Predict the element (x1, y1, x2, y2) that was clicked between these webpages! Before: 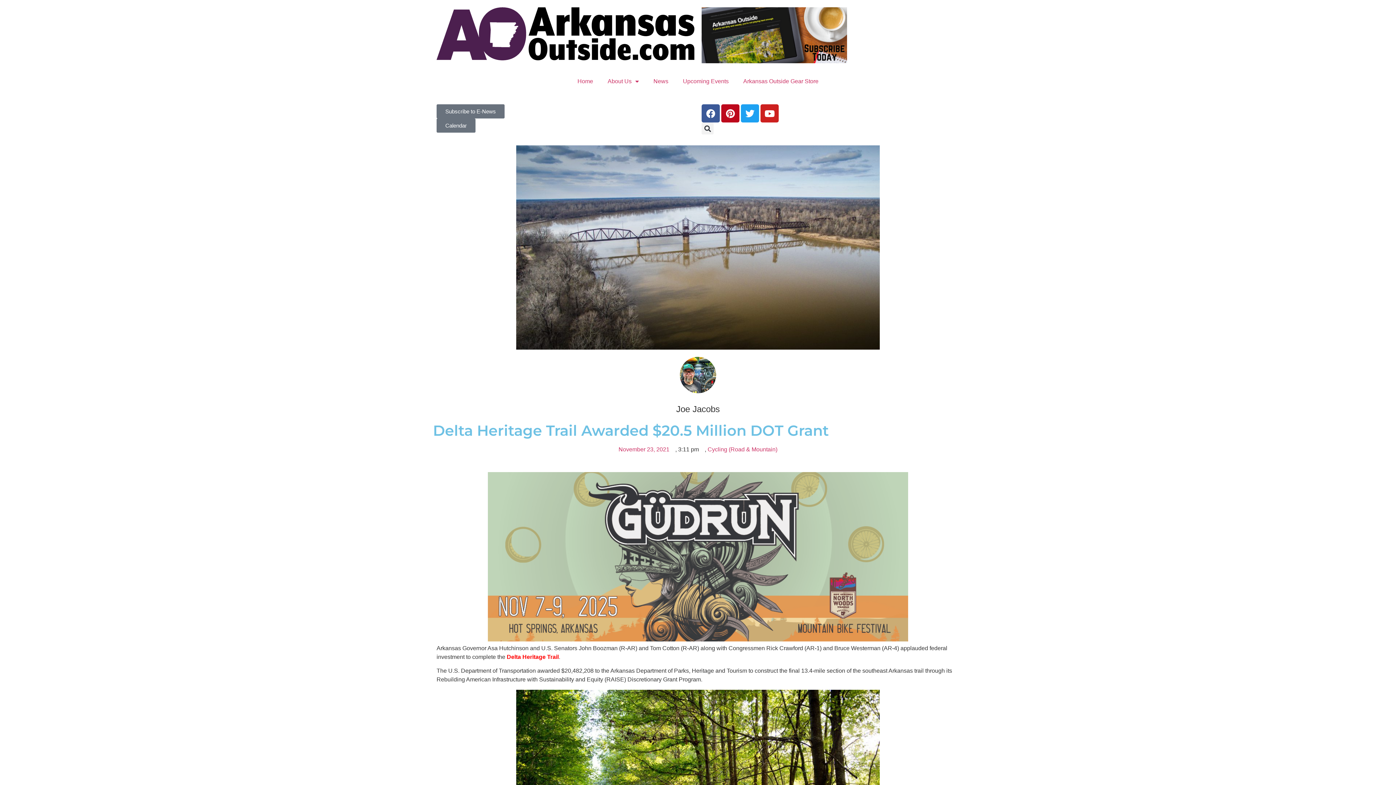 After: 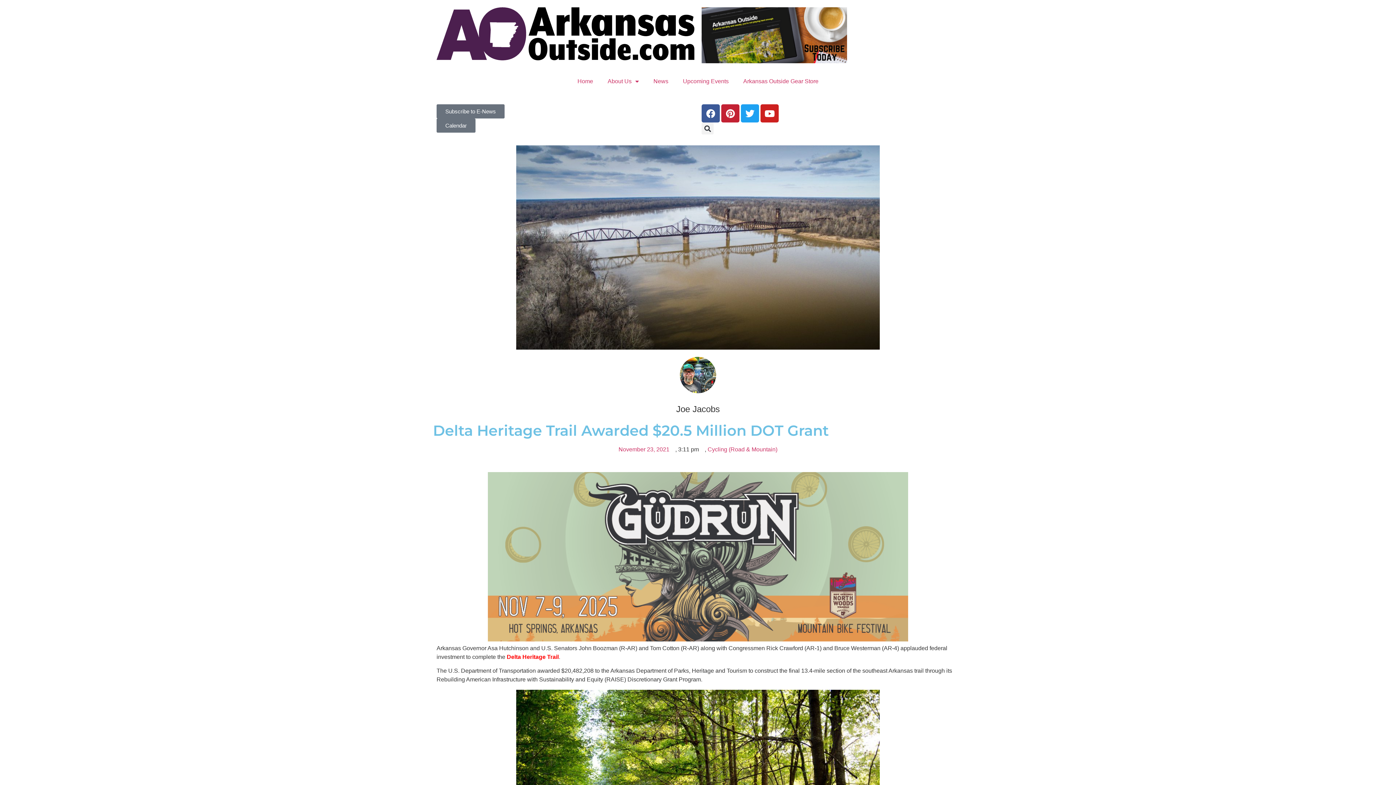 Action: bbox: (721, 104, 739, 122) label: Pinterest